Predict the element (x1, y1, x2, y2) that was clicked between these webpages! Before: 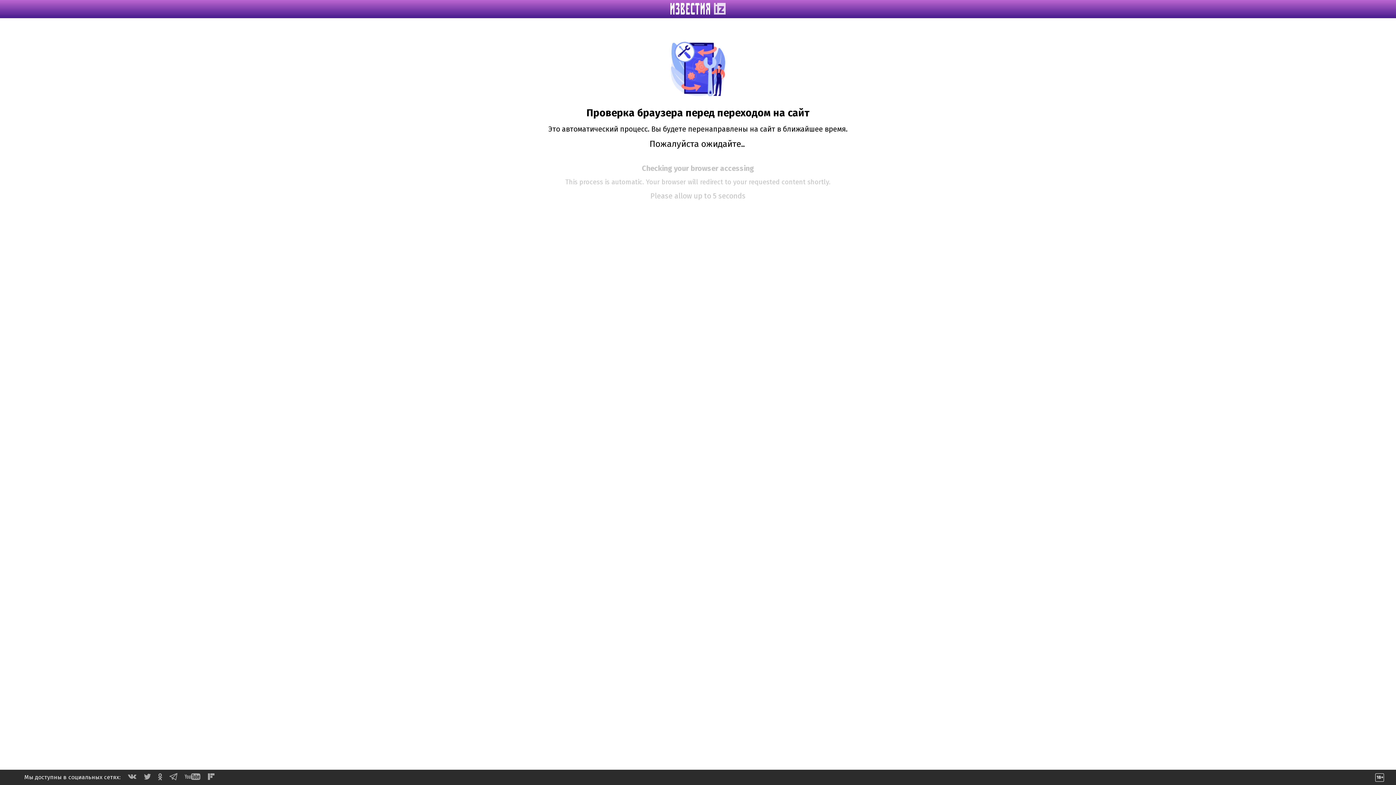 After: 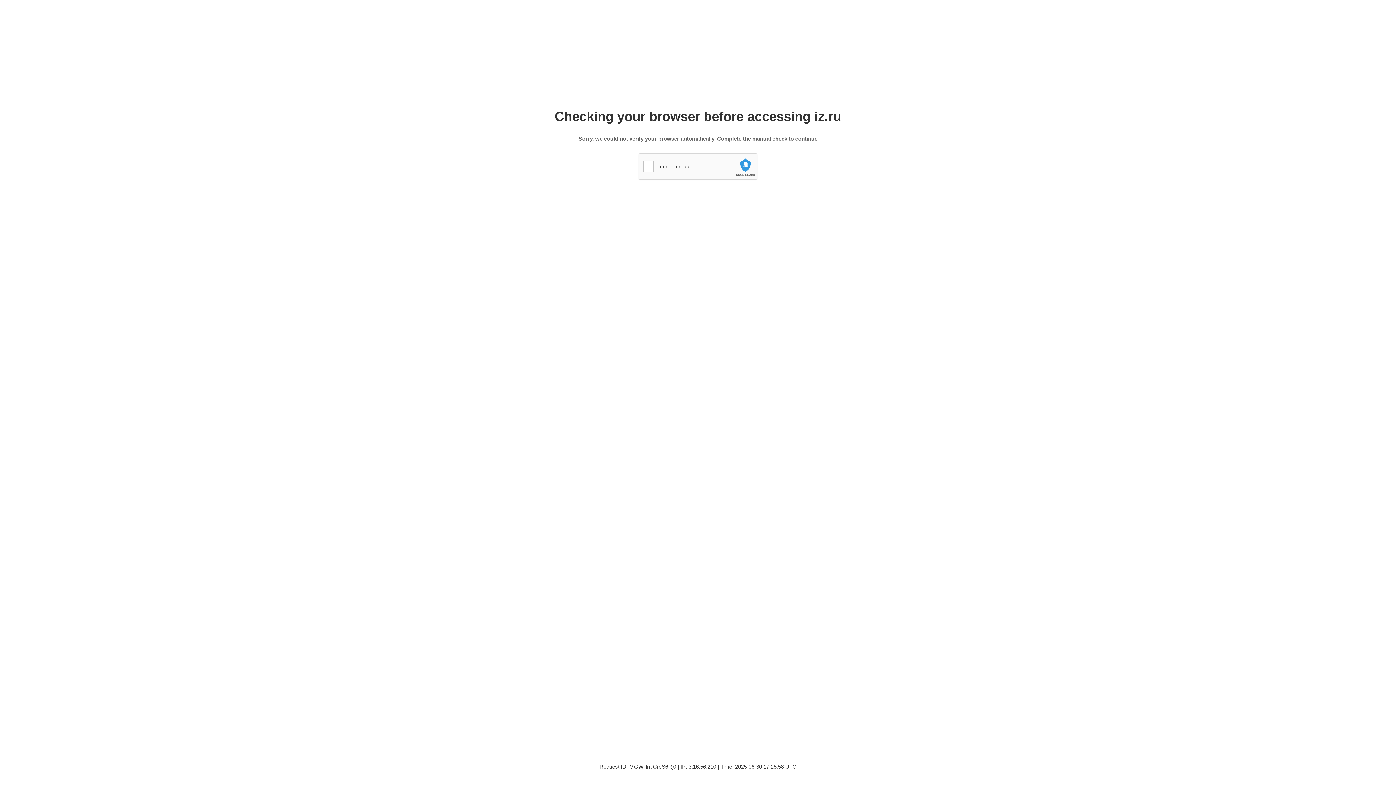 Action: bbox: (670, 9, 725, 16)